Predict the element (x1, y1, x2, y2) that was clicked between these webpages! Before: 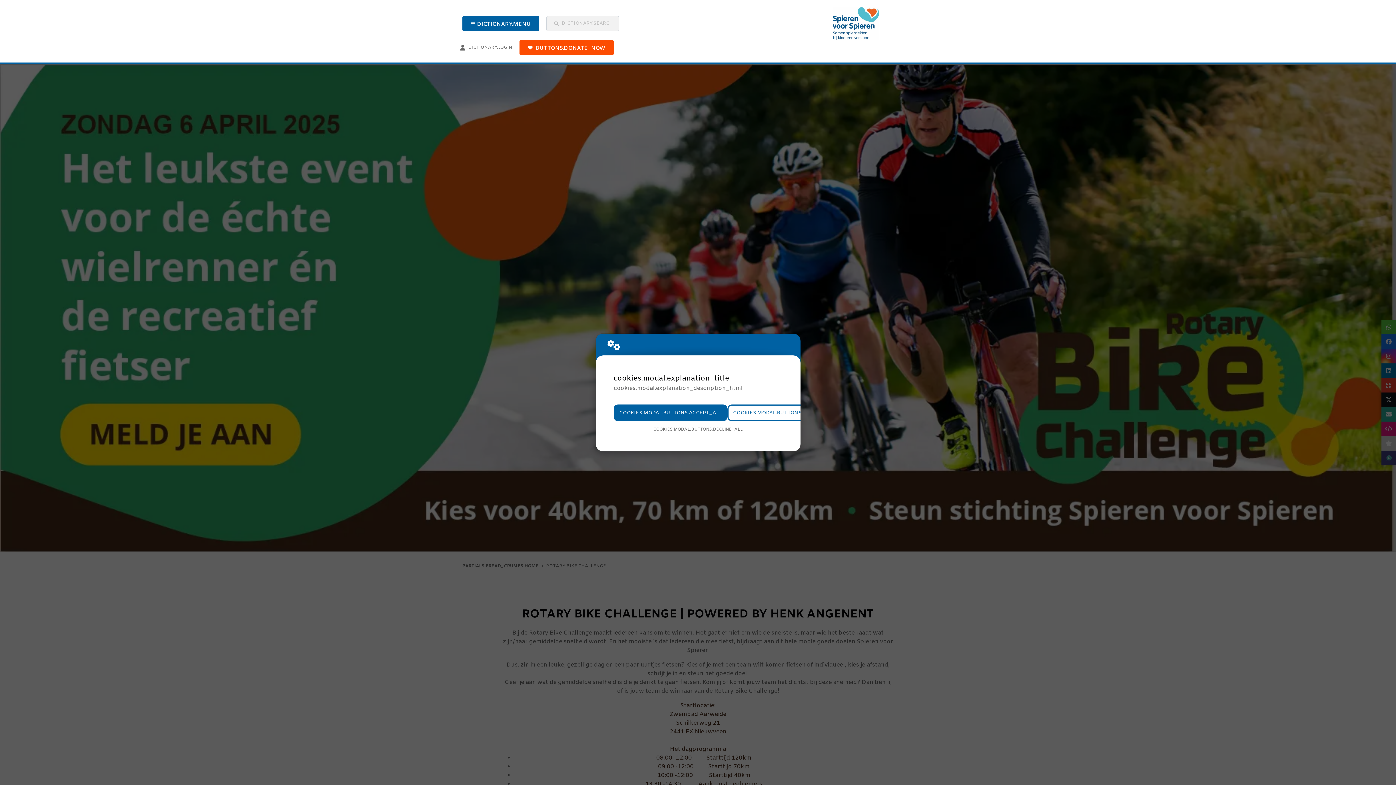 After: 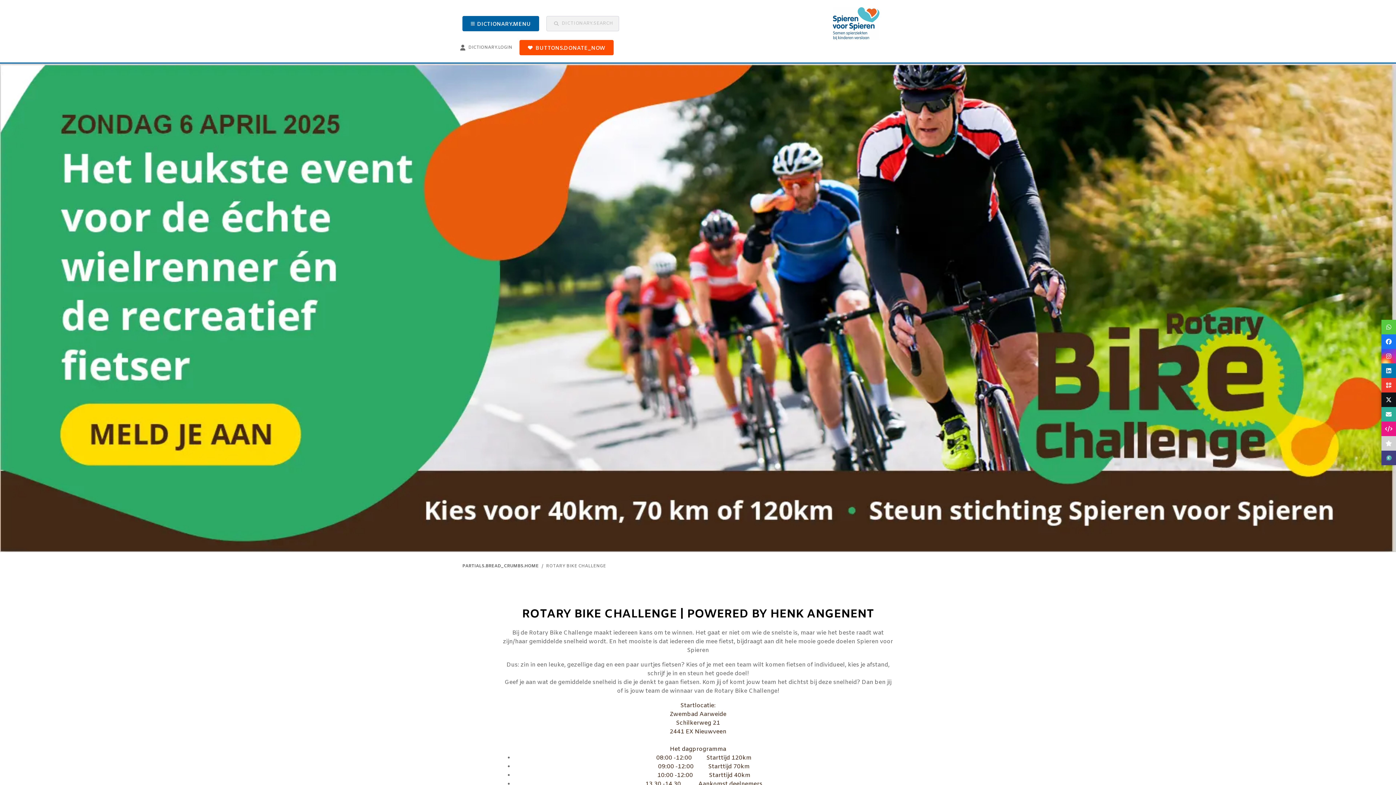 Action: bbox: (613, 404, 727, 421) label: COOKIES.MODAL.BUTTONS.ACCEPT_ALL